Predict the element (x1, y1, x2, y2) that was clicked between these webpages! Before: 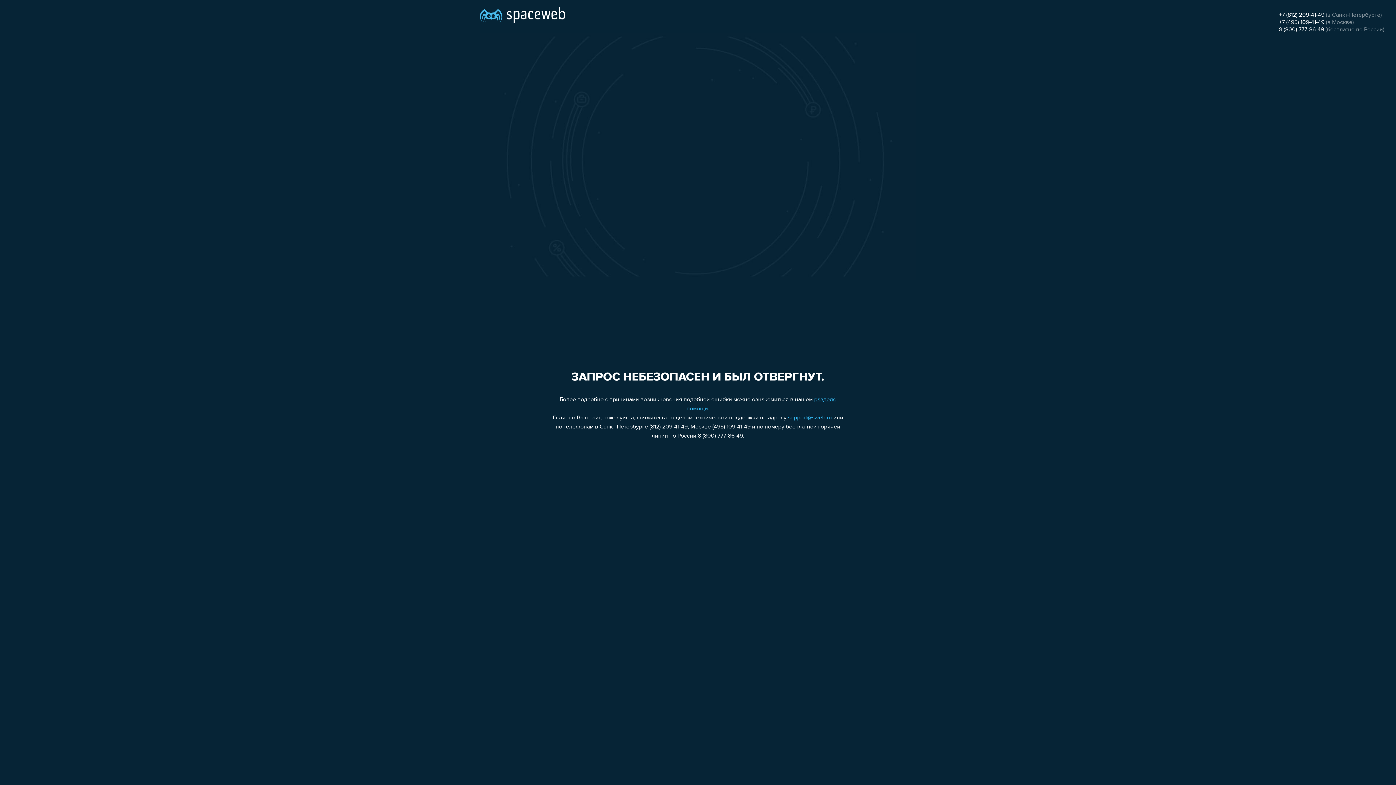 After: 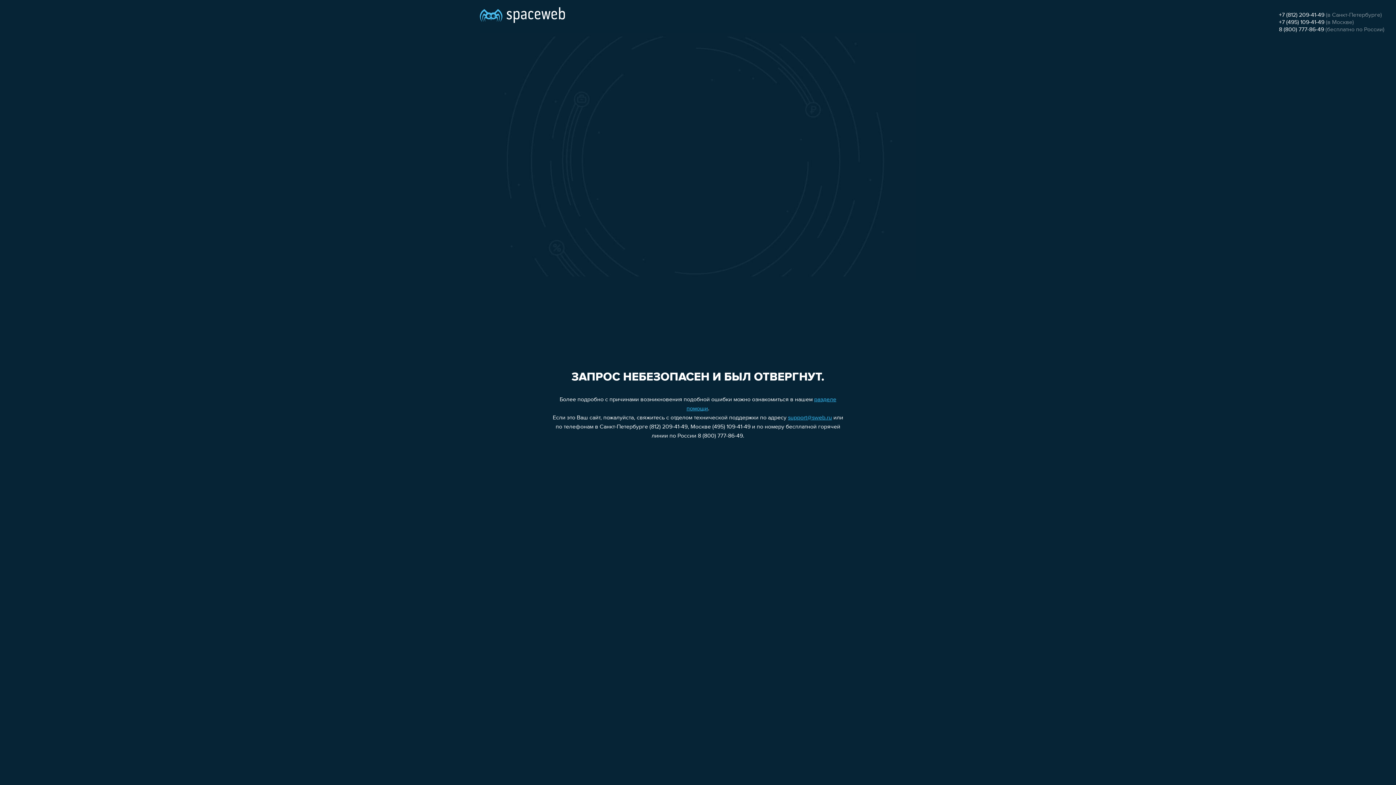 Action: label: 8 (800) 777-86-49 bbox: (1279, 26, 1324, 32)